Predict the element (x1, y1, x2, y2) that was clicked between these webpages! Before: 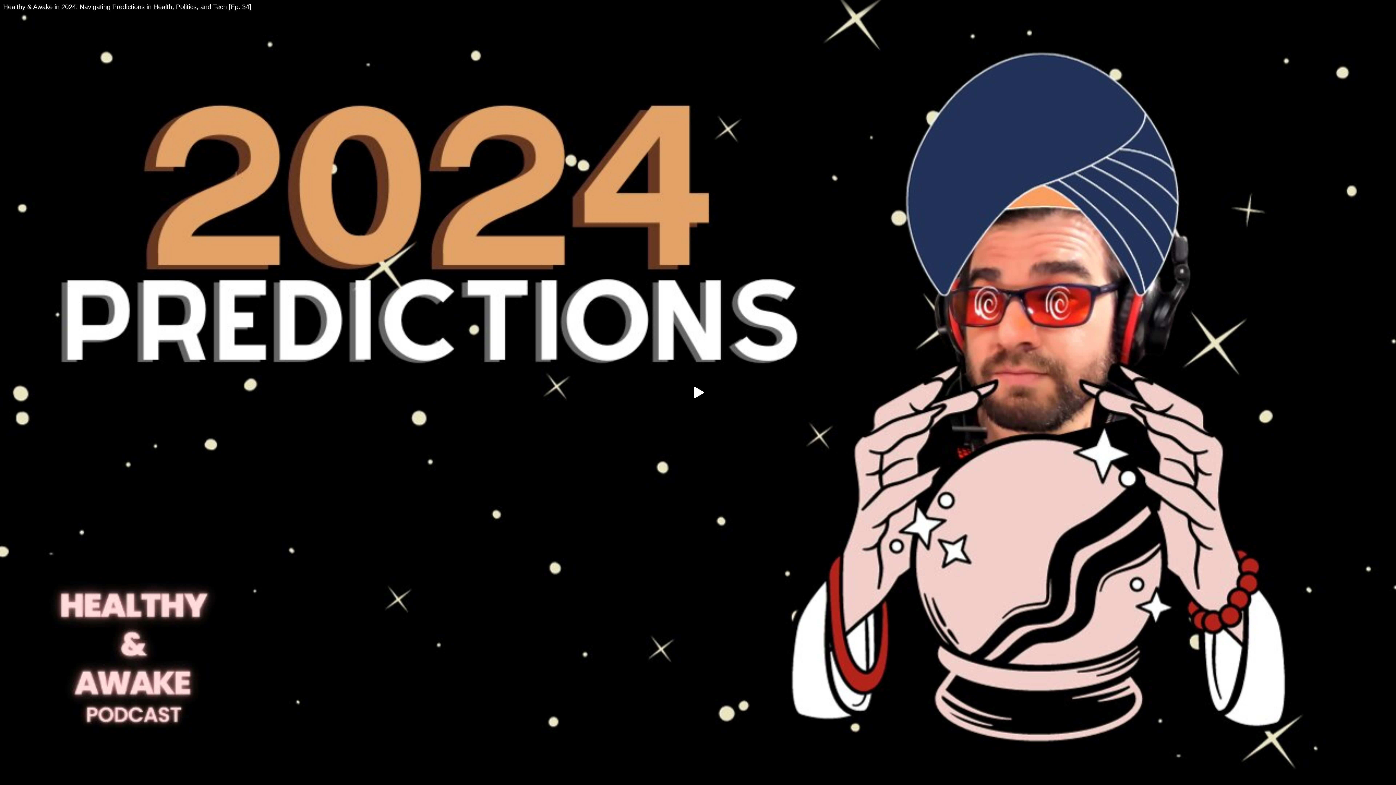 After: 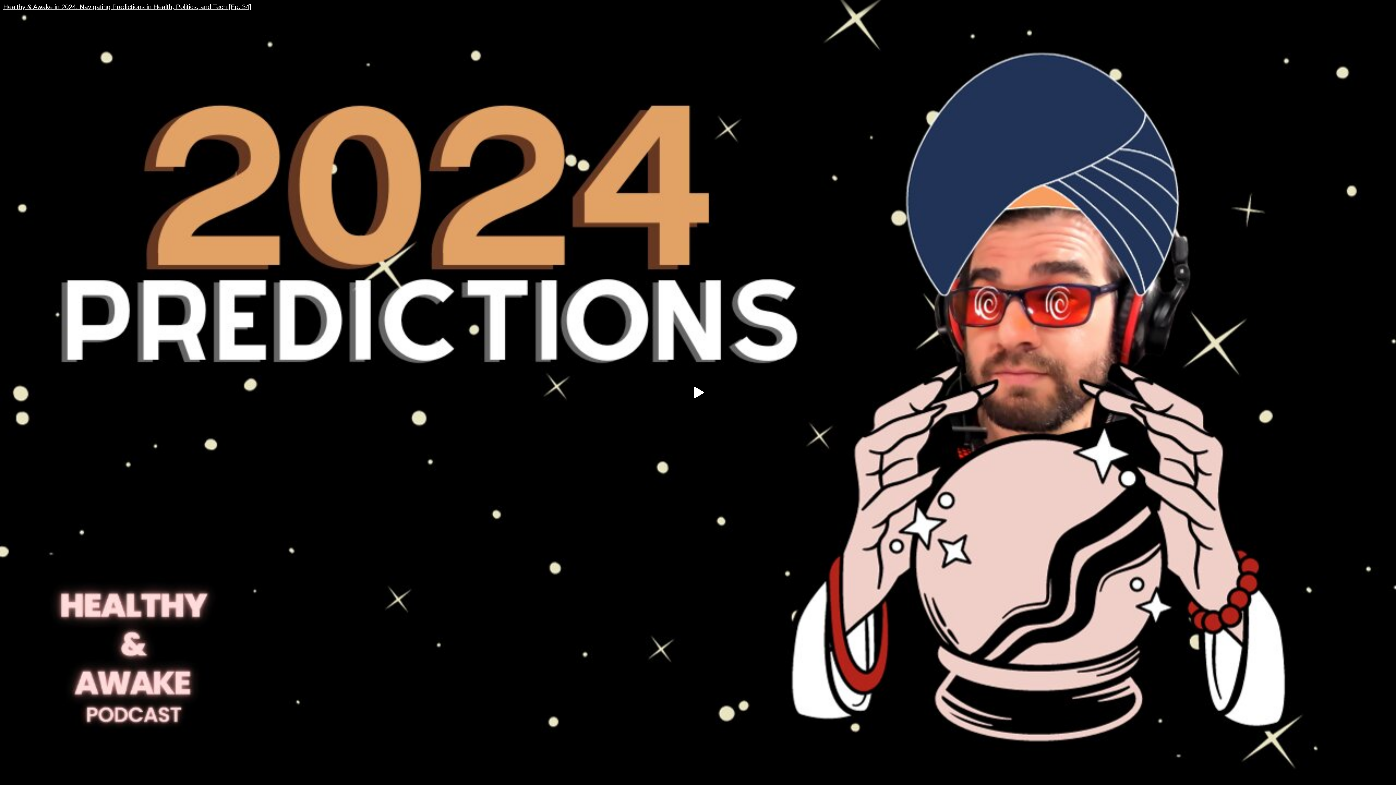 Action: bbox: (0, 0, 1396, 14) label: Healthy & Awake in 2024: Navigating Predictions in Health, Politics, and Tech [Ep. 34]